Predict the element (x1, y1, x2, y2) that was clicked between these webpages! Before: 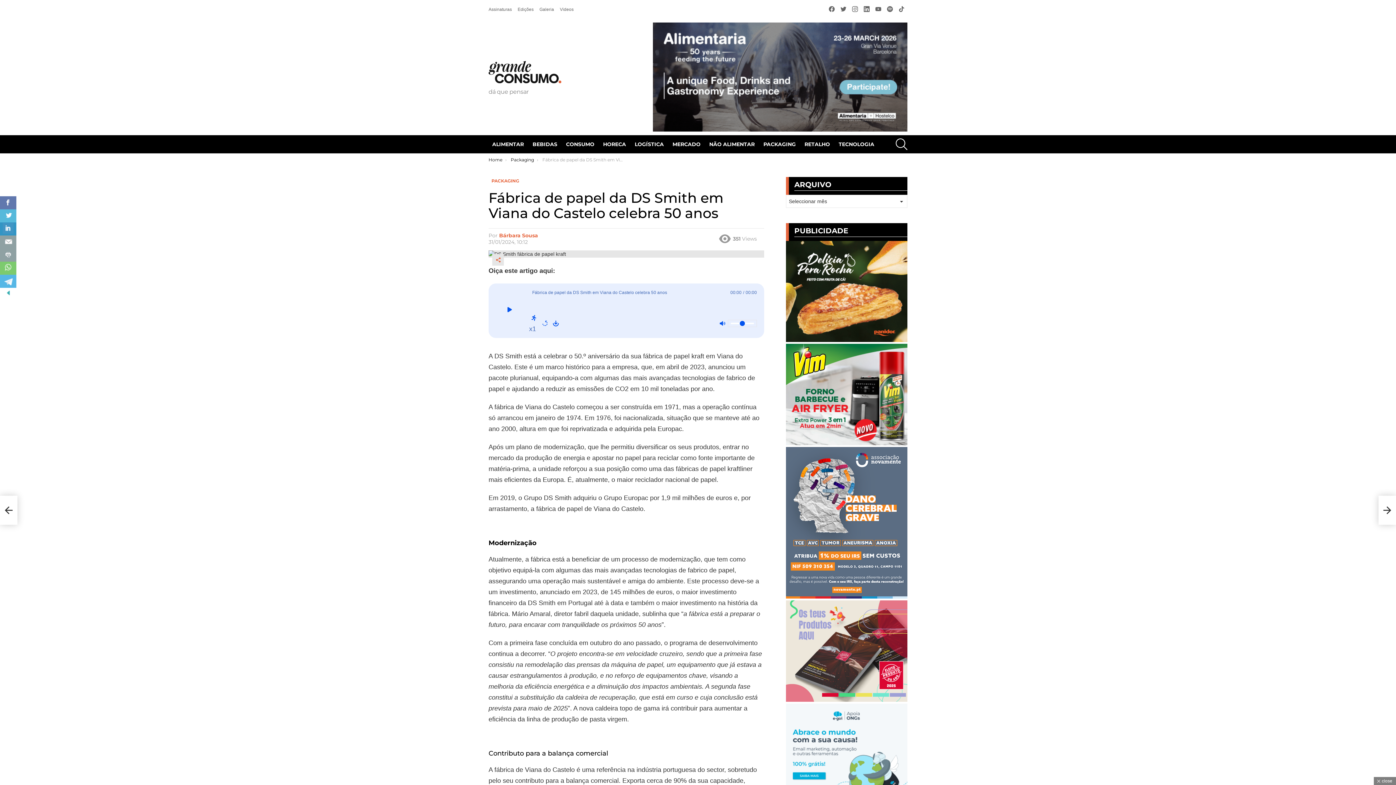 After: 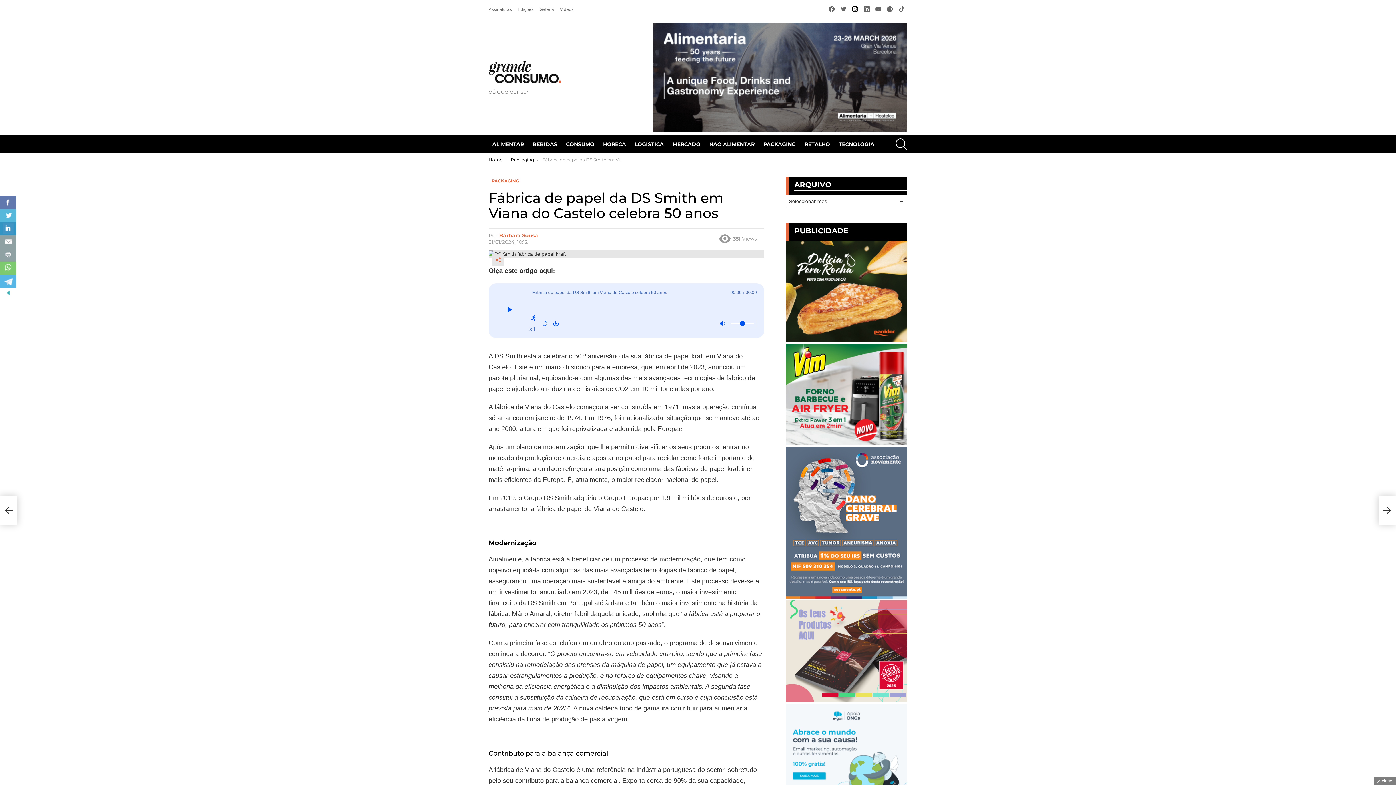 Action: label: Instagram bbox: (849, 5, 861, 13)